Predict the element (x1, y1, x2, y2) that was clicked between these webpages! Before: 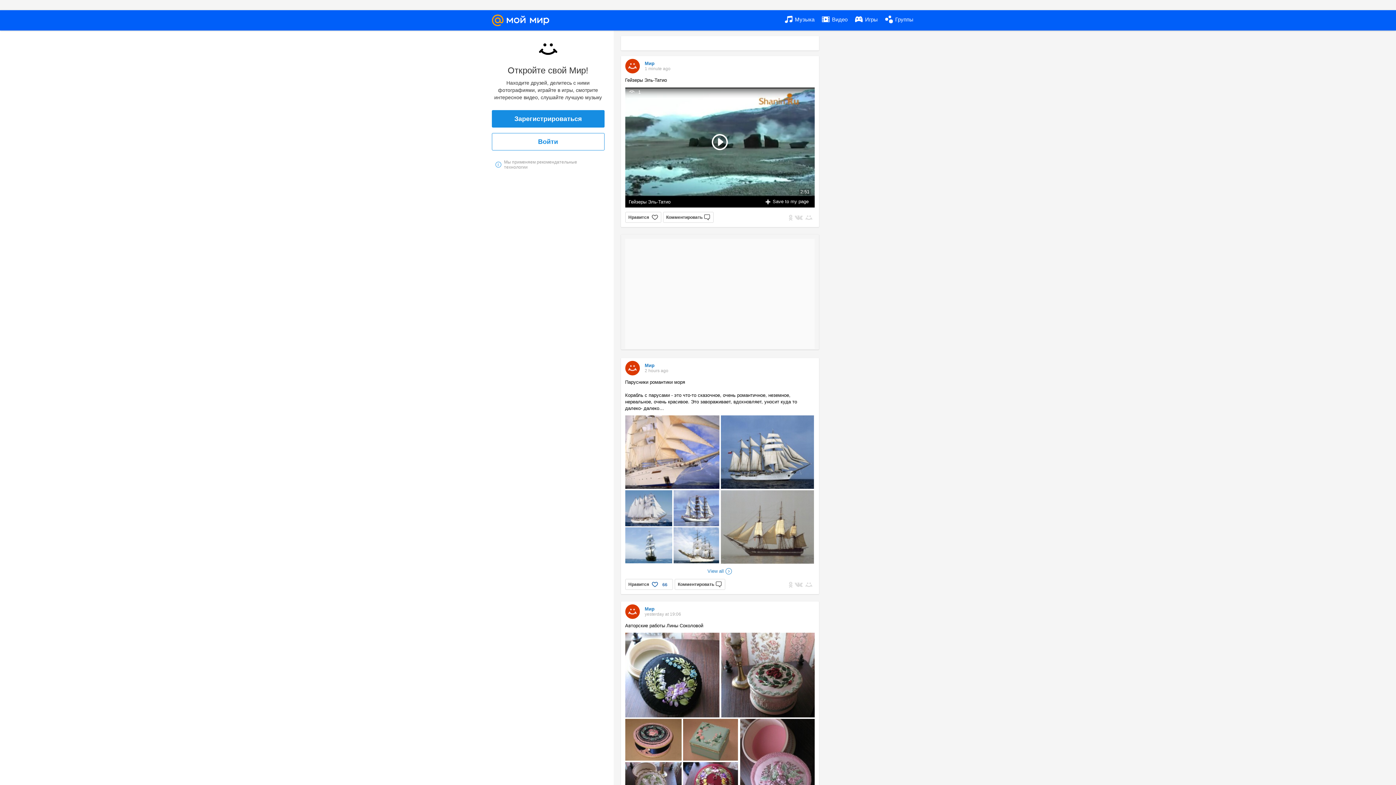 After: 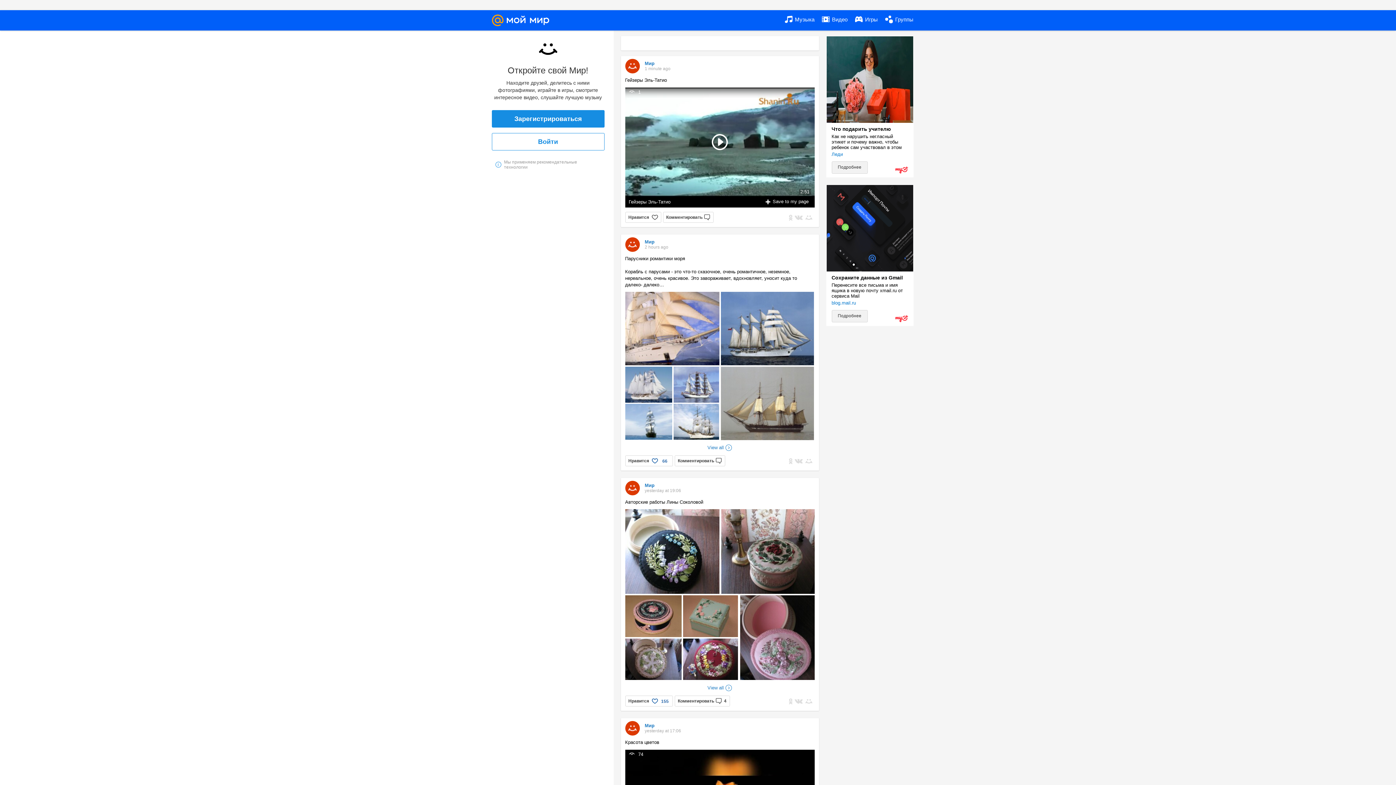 Action: label:  Группы bbox: (885, 10, 913, 29)